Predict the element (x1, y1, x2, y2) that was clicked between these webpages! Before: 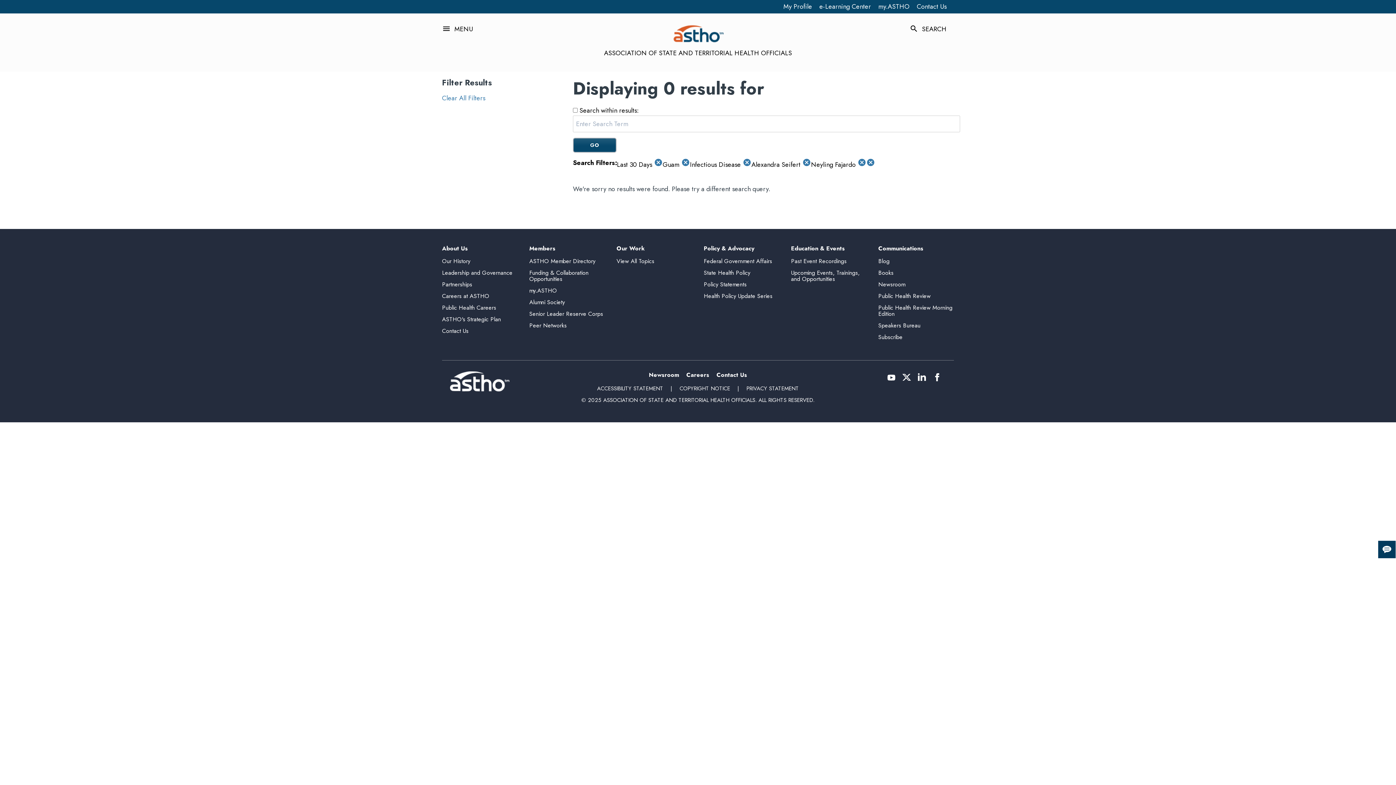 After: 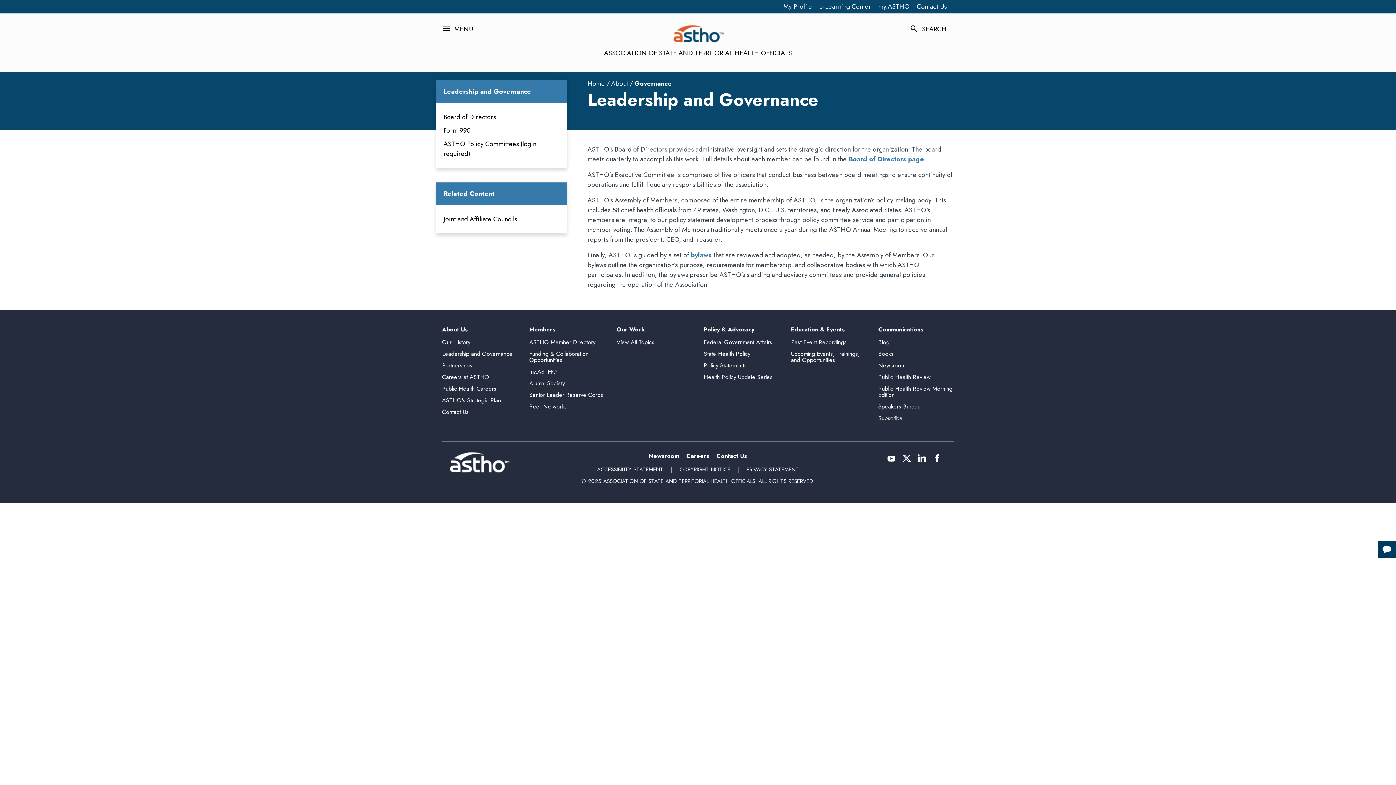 Action: label: Leadership and Governance bbox: (442, 268, 512, 277)